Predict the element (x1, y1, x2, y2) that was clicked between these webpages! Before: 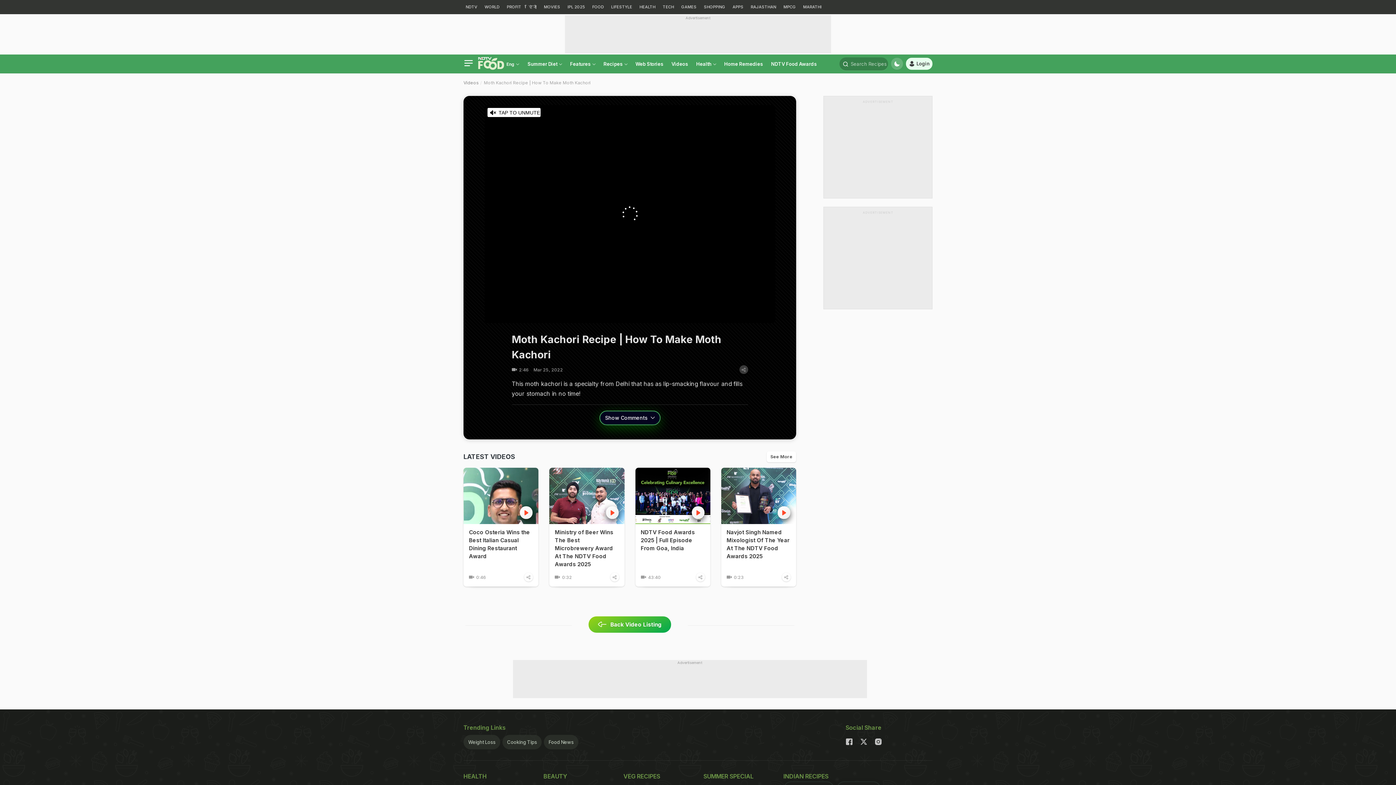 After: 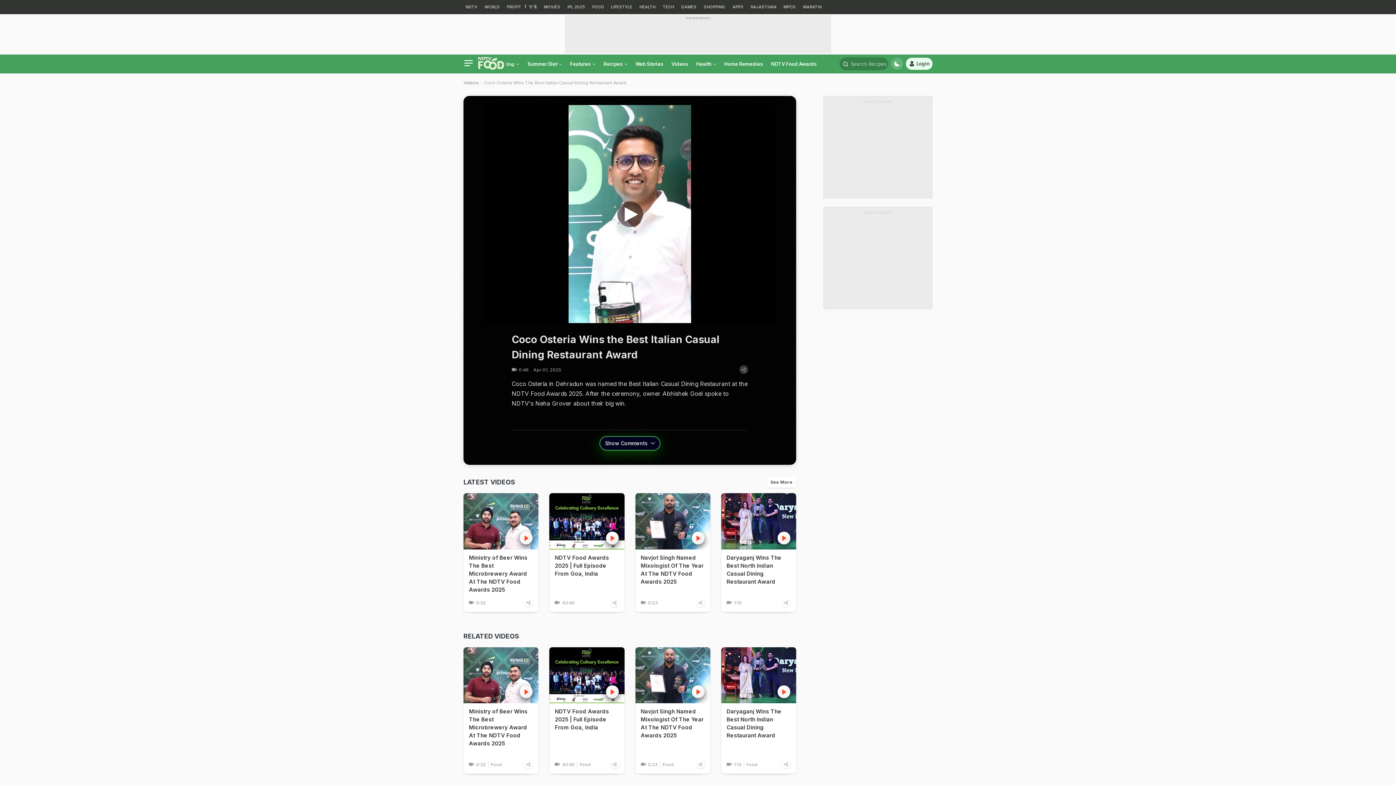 Action: label: Coco Osteria Wins the Best Italian Casual Dining Restaurant Award bbox: (469, 528, 533, 560)